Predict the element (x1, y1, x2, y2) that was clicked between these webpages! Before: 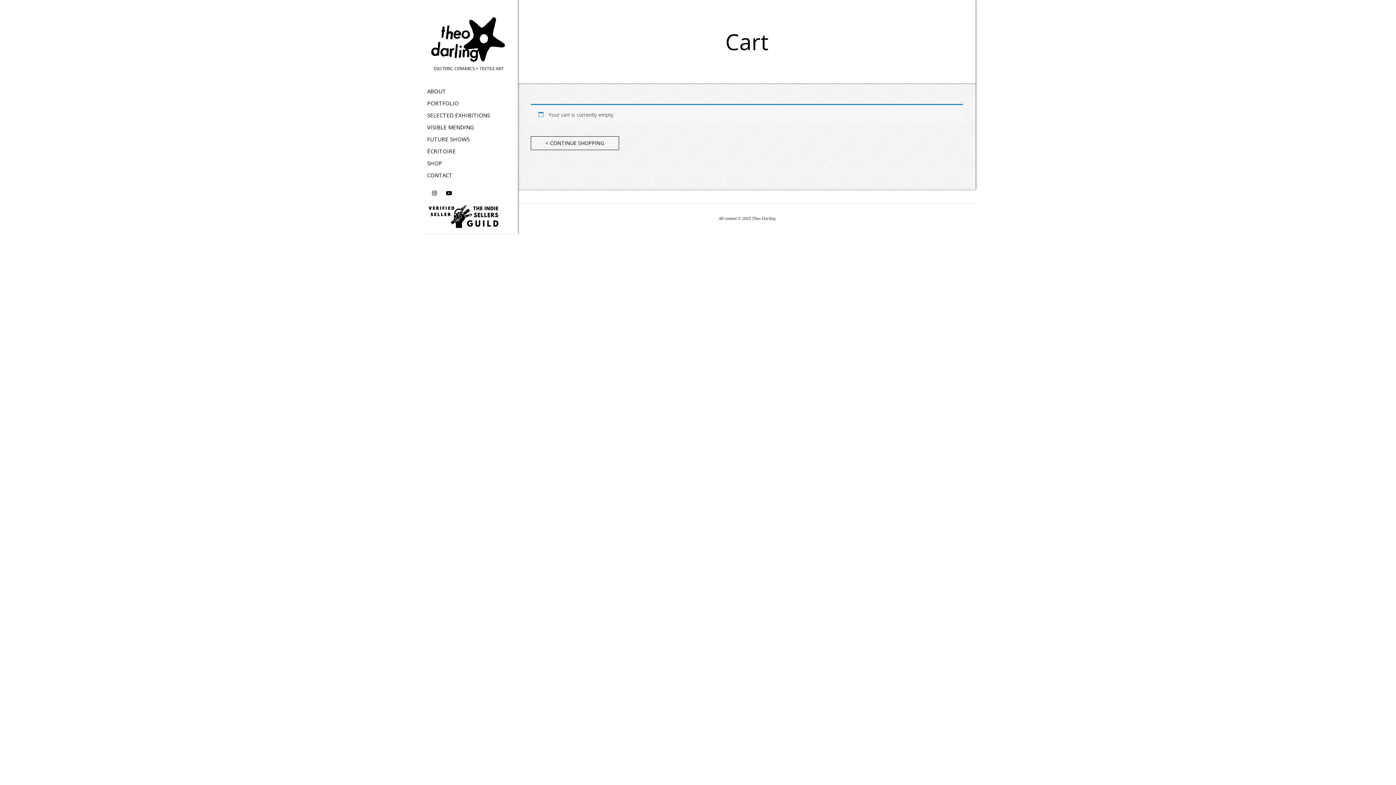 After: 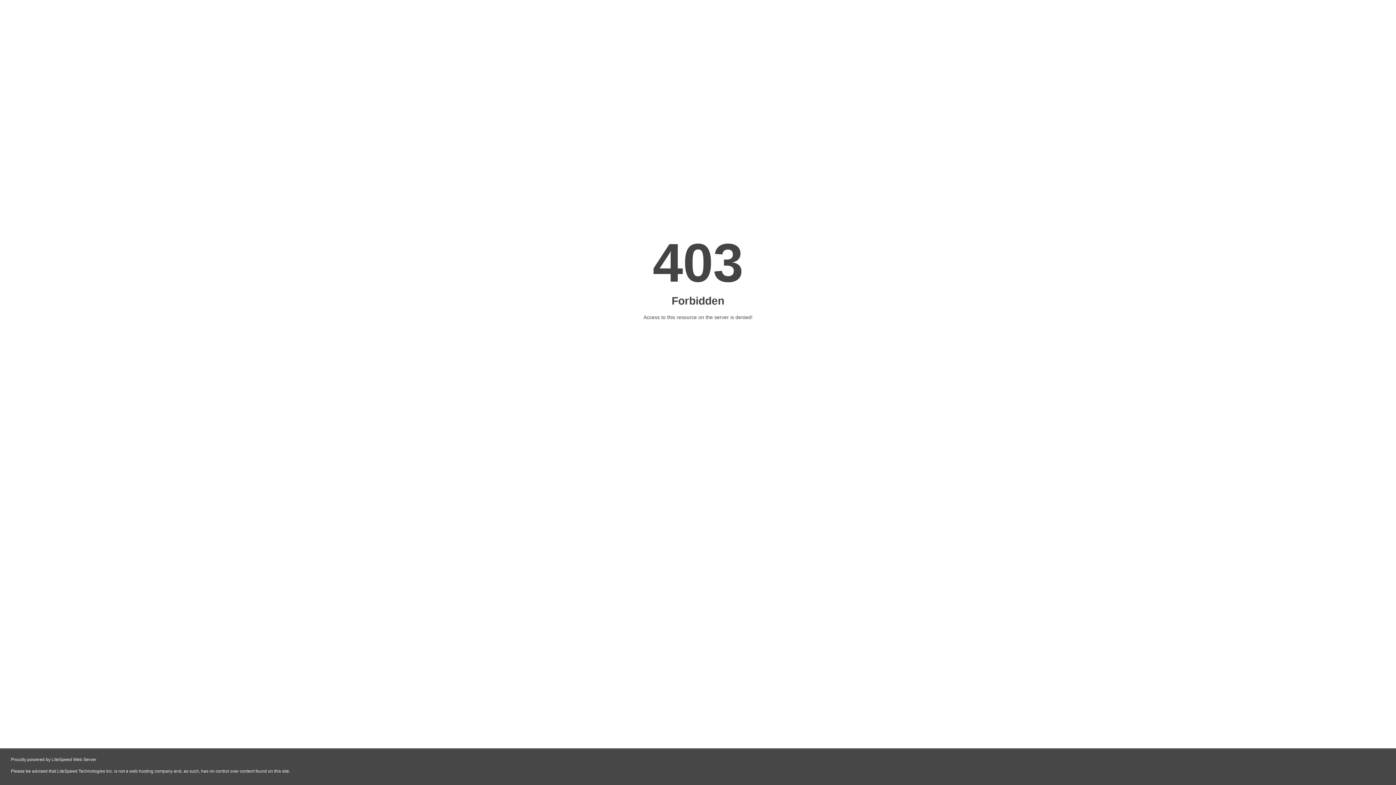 Action: bbox: (427, 205, 500, 212)